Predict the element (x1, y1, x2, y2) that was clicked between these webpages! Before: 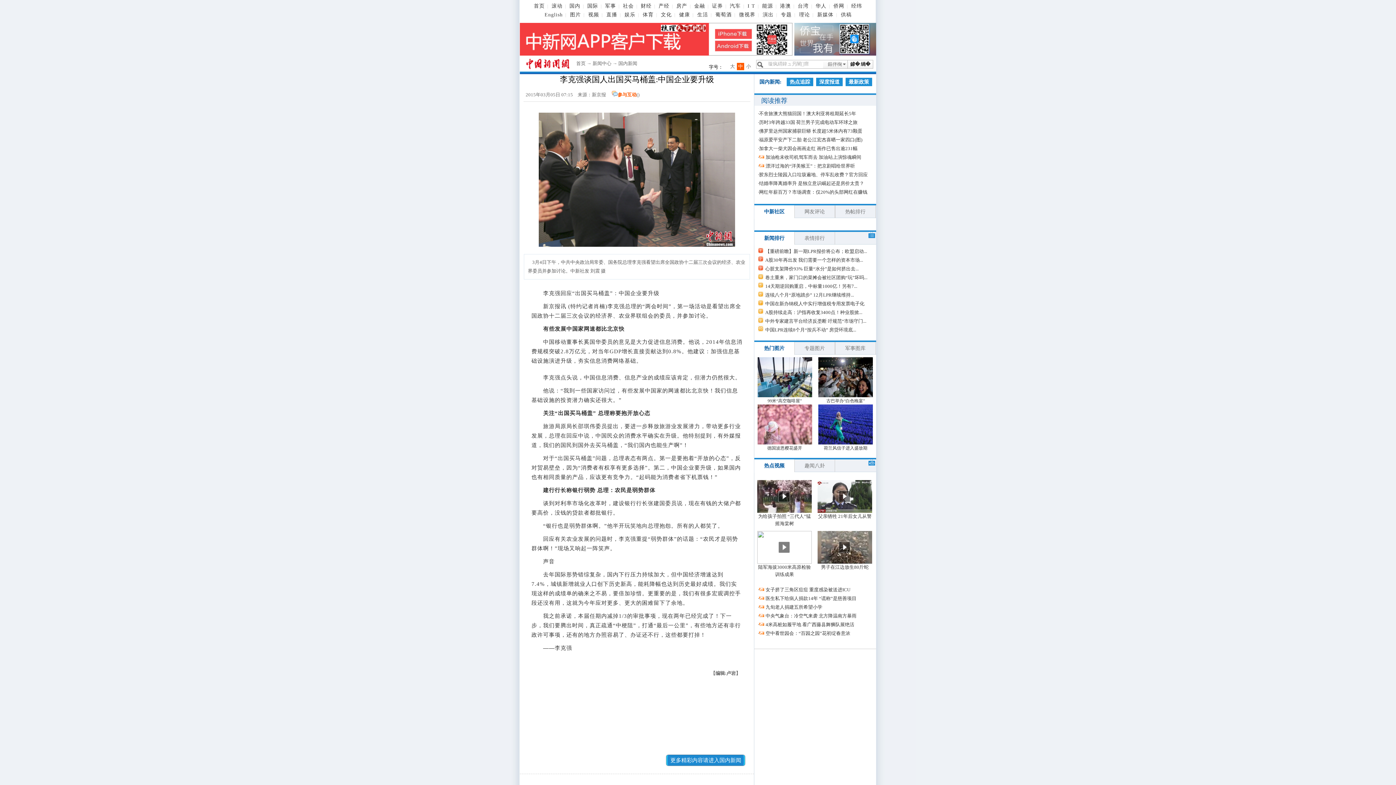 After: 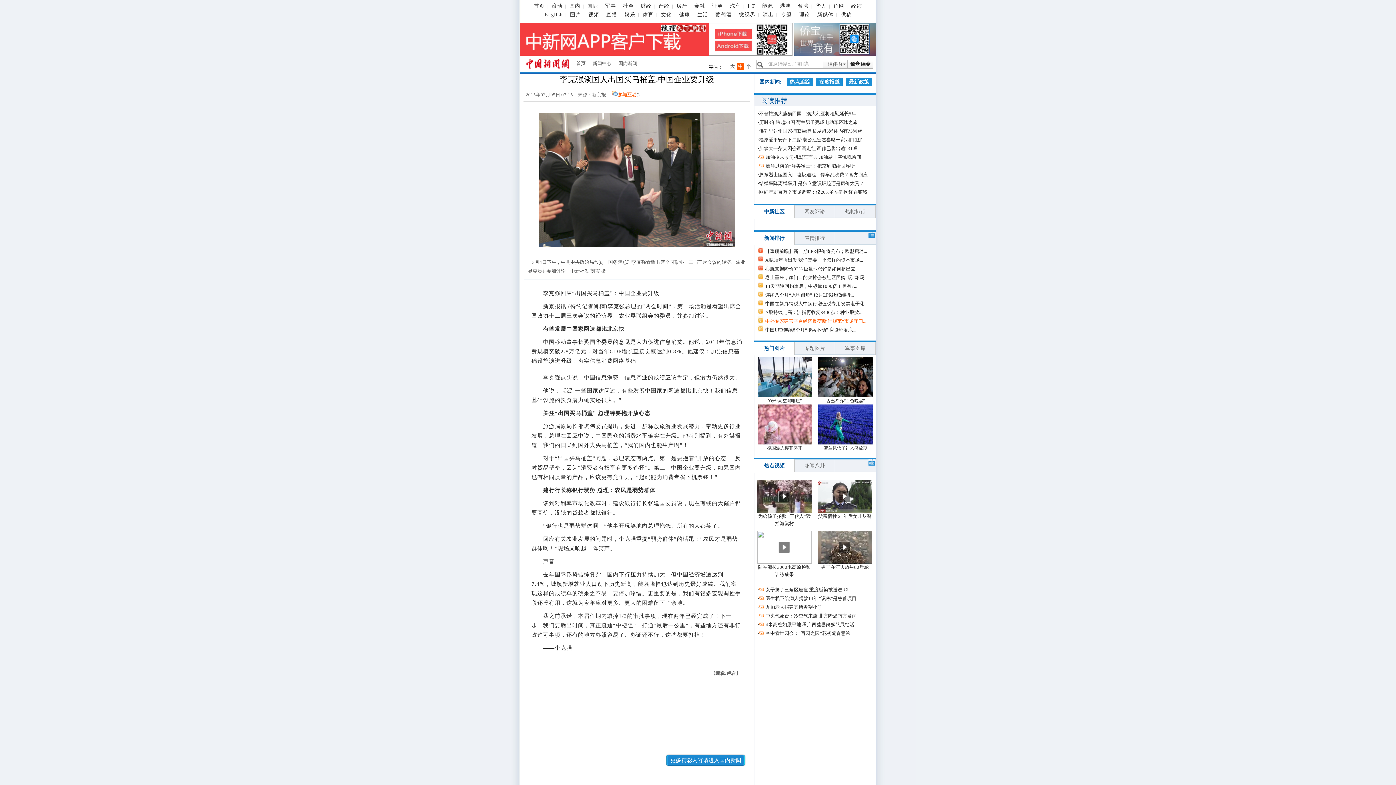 Action: label: 中外专家建言平台经济反垄断 吁规范“市场守门... bbox: (765, 318, 866, 324)